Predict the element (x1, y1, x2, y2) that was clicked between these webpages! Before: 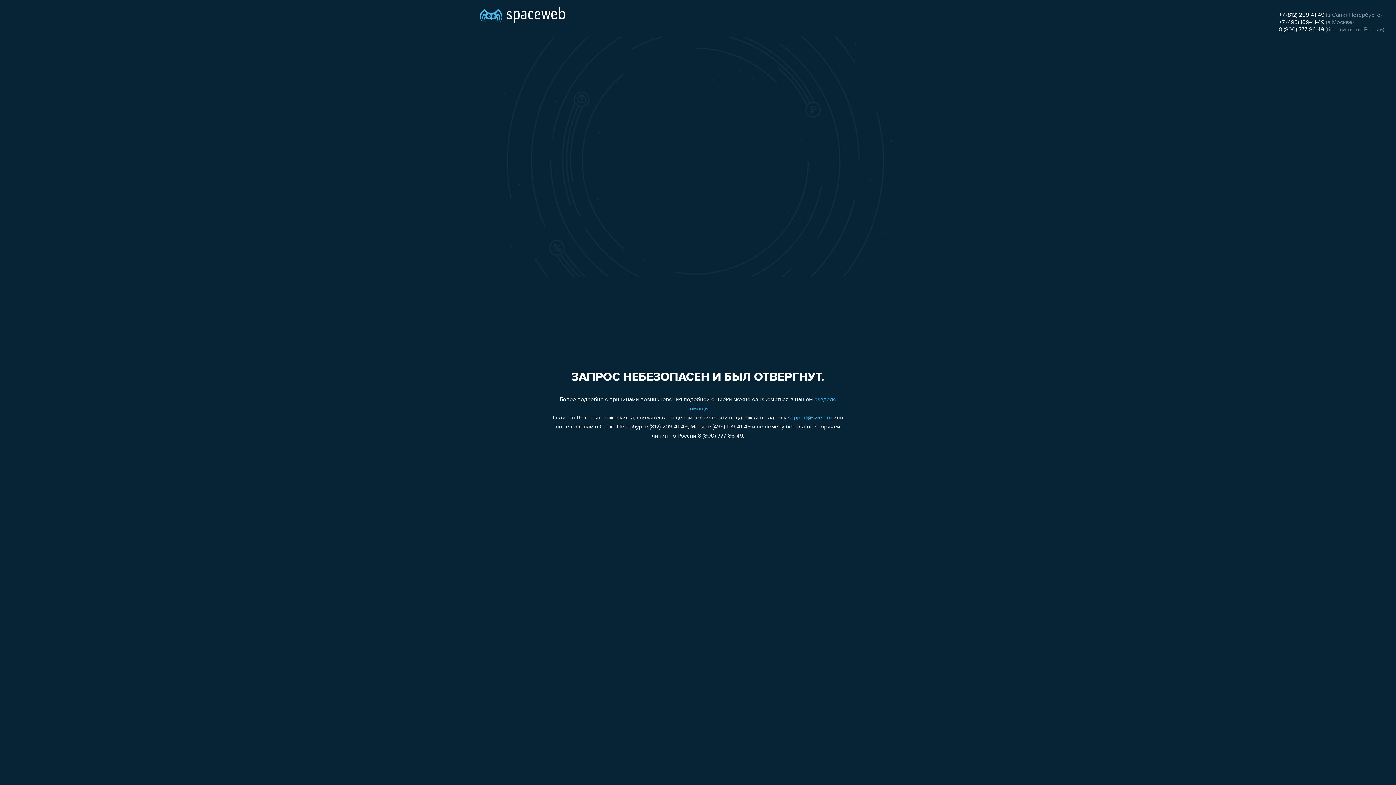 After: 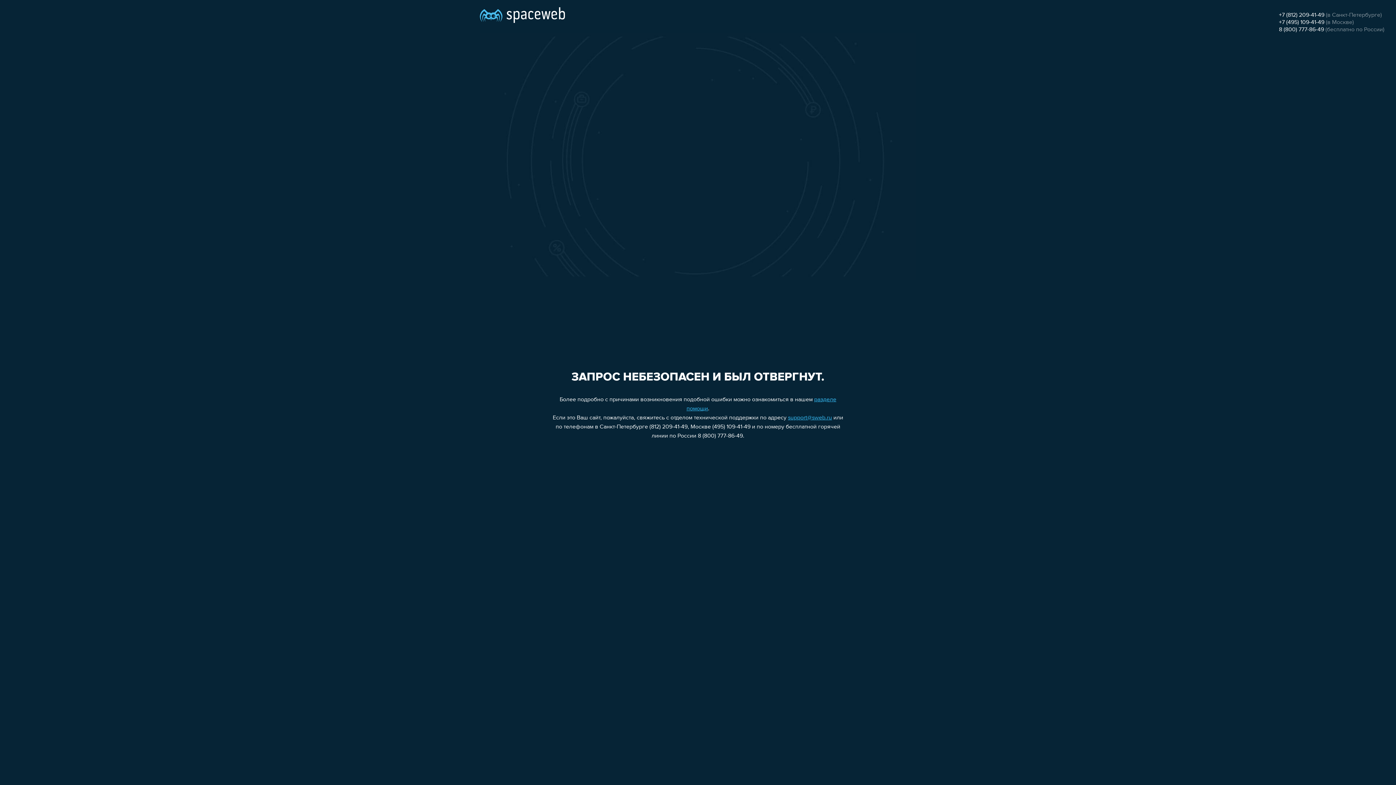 Action: bbox: (1279, 12, 1324, 18) label: +7 (812) 209-41-49